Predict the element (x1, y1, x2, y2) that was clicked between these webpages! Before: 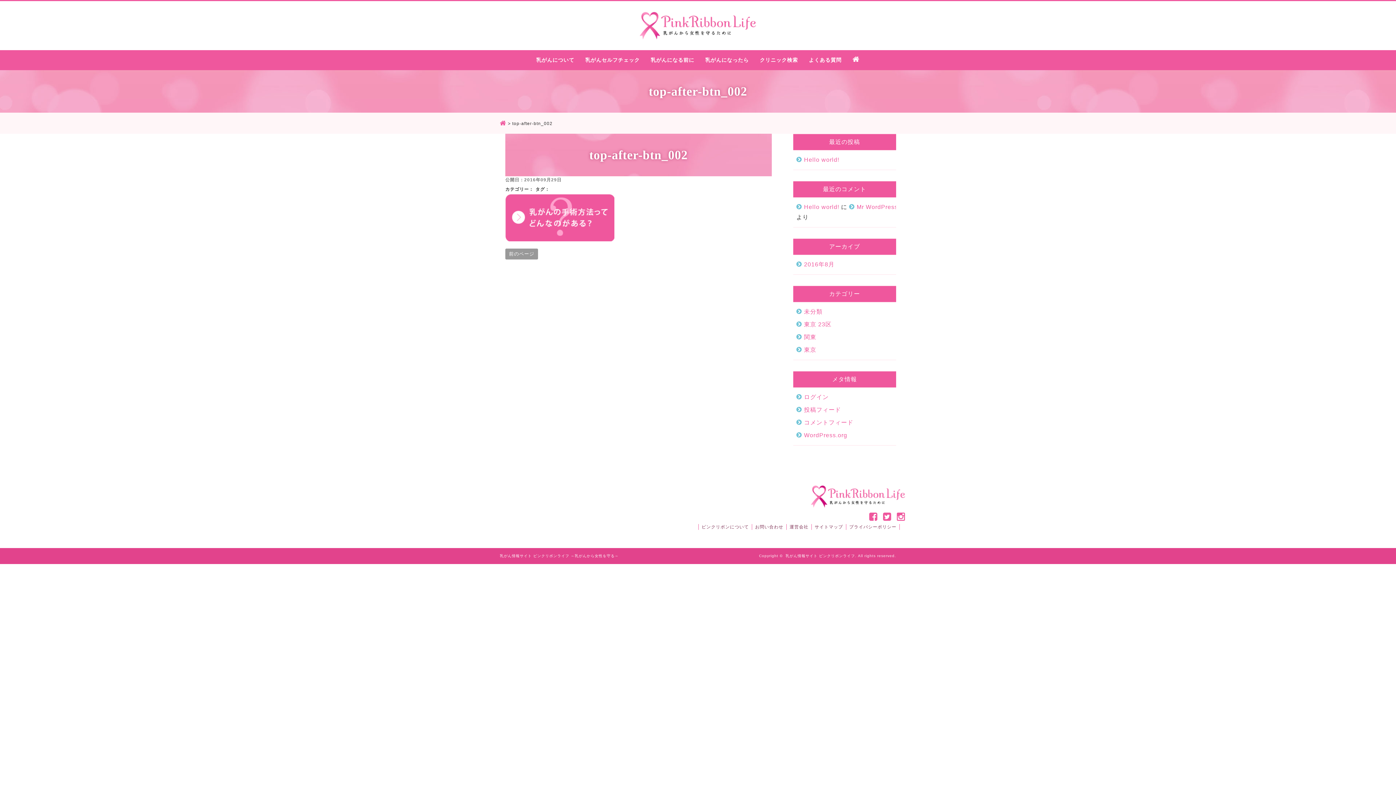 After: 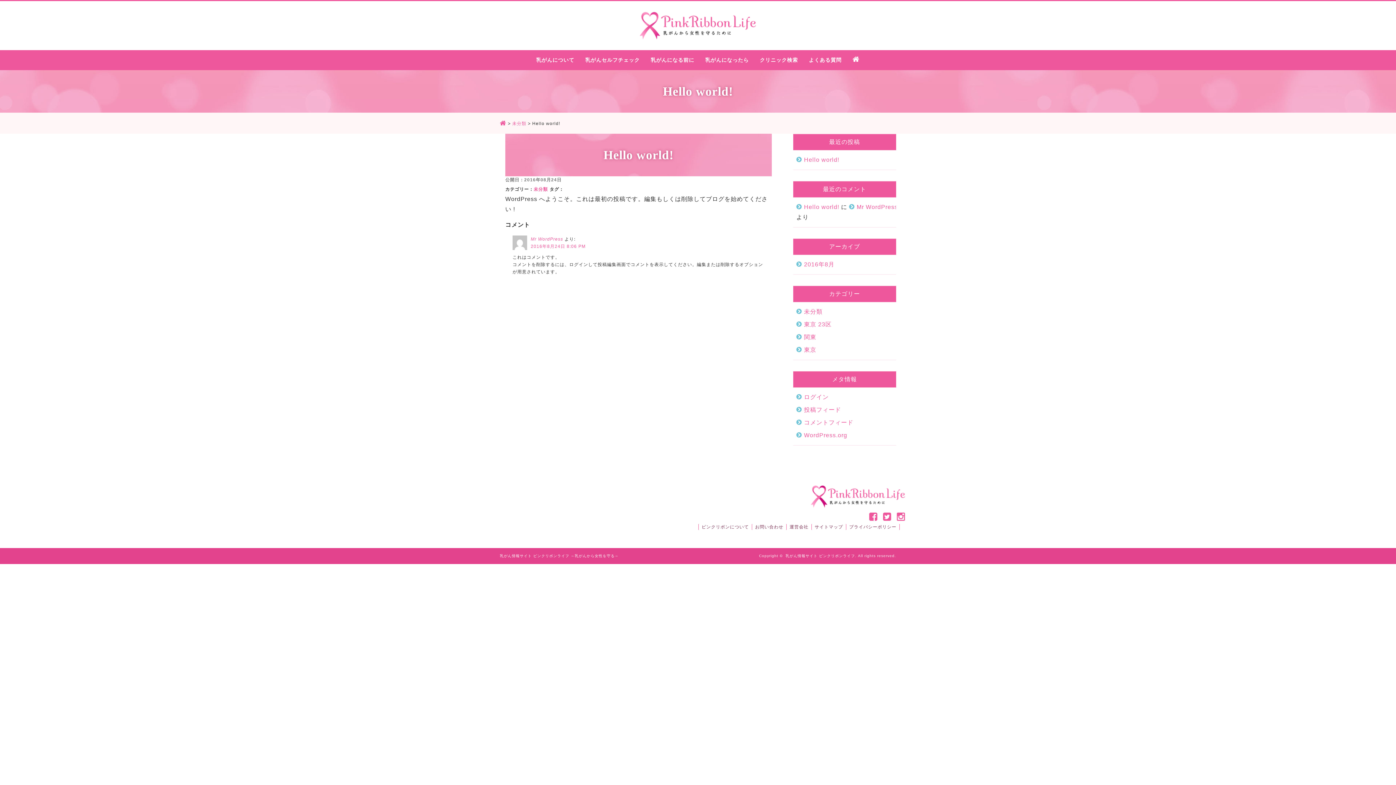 Action: bbox: (796, 204, 839, 210) label: Hello world!